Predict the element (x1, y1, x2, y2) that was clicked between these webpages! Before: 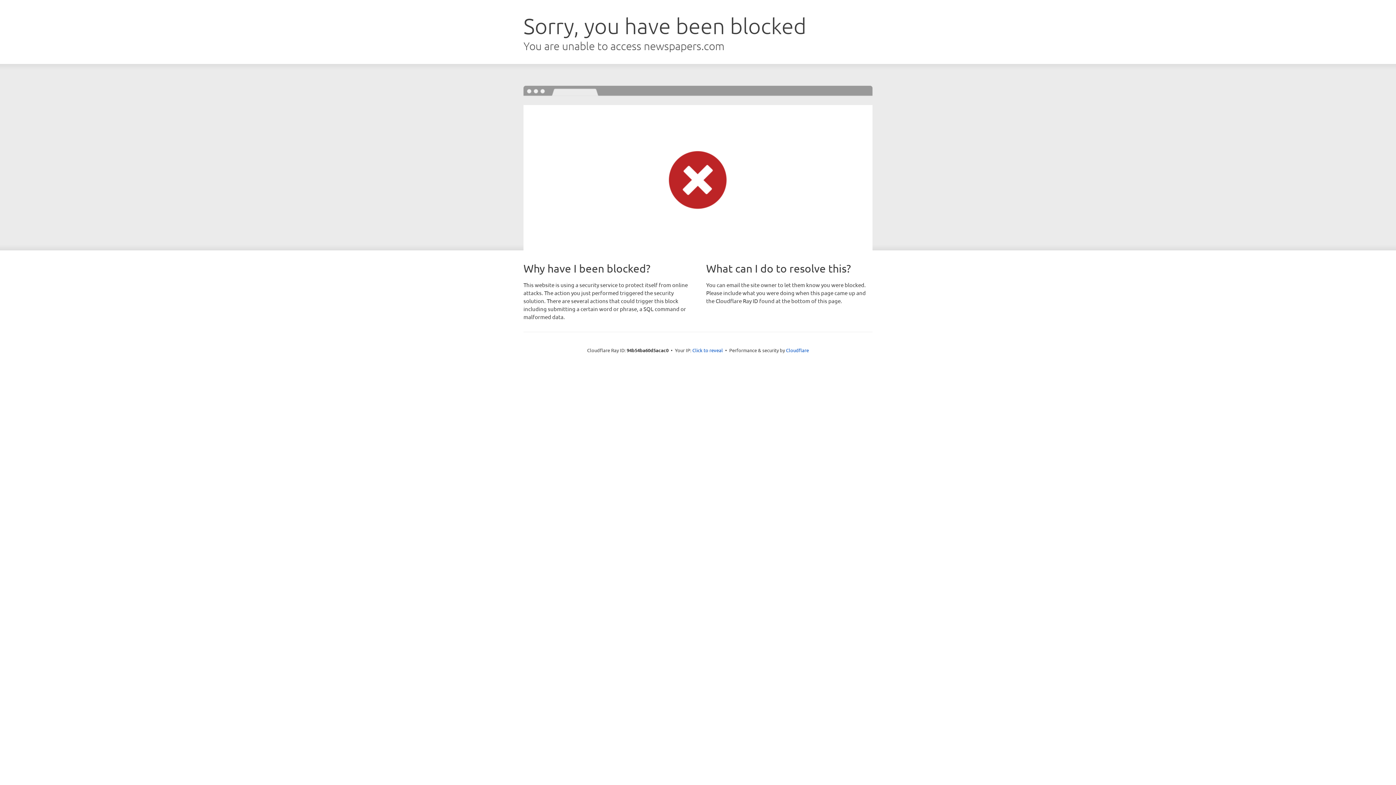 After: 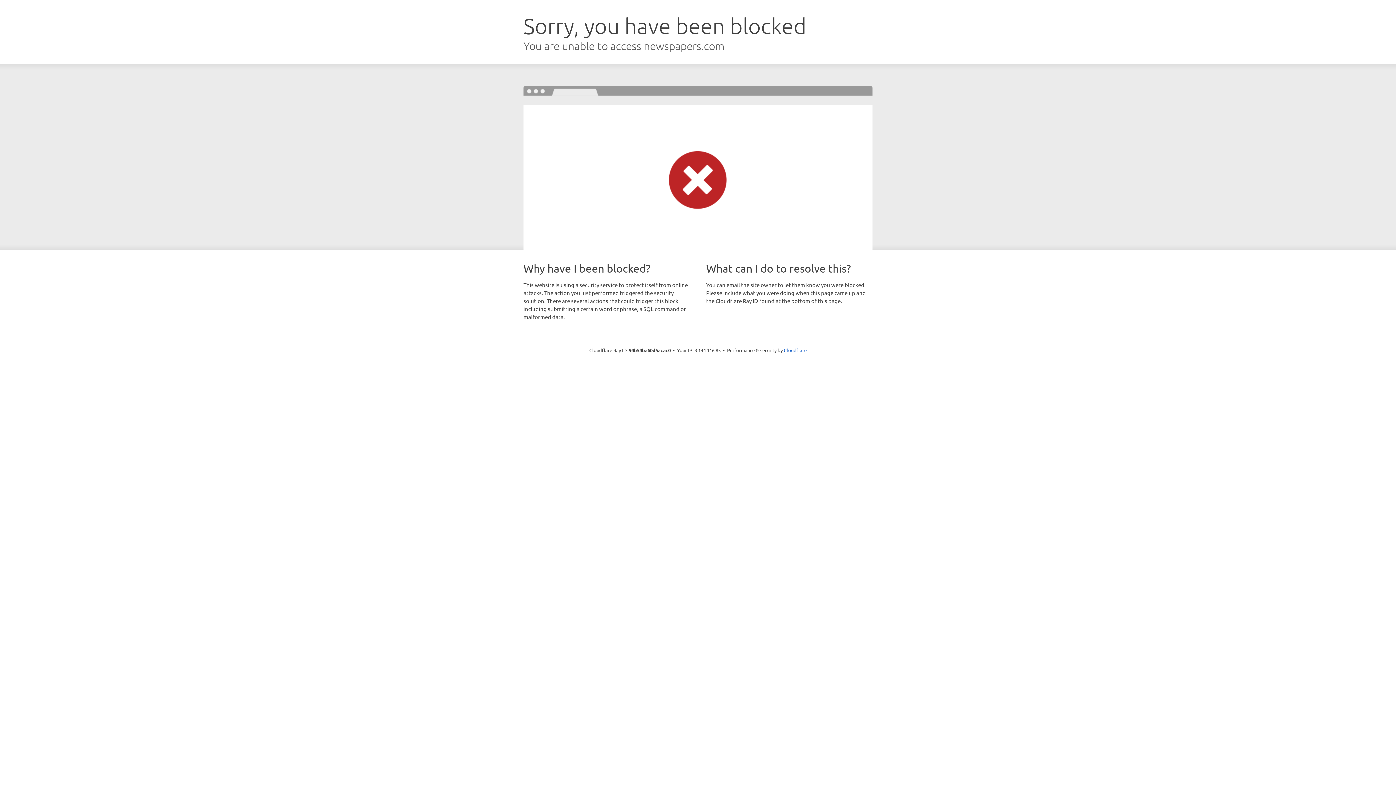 Action: bbox: (692, 346, 723, 353) label: Click to reveal